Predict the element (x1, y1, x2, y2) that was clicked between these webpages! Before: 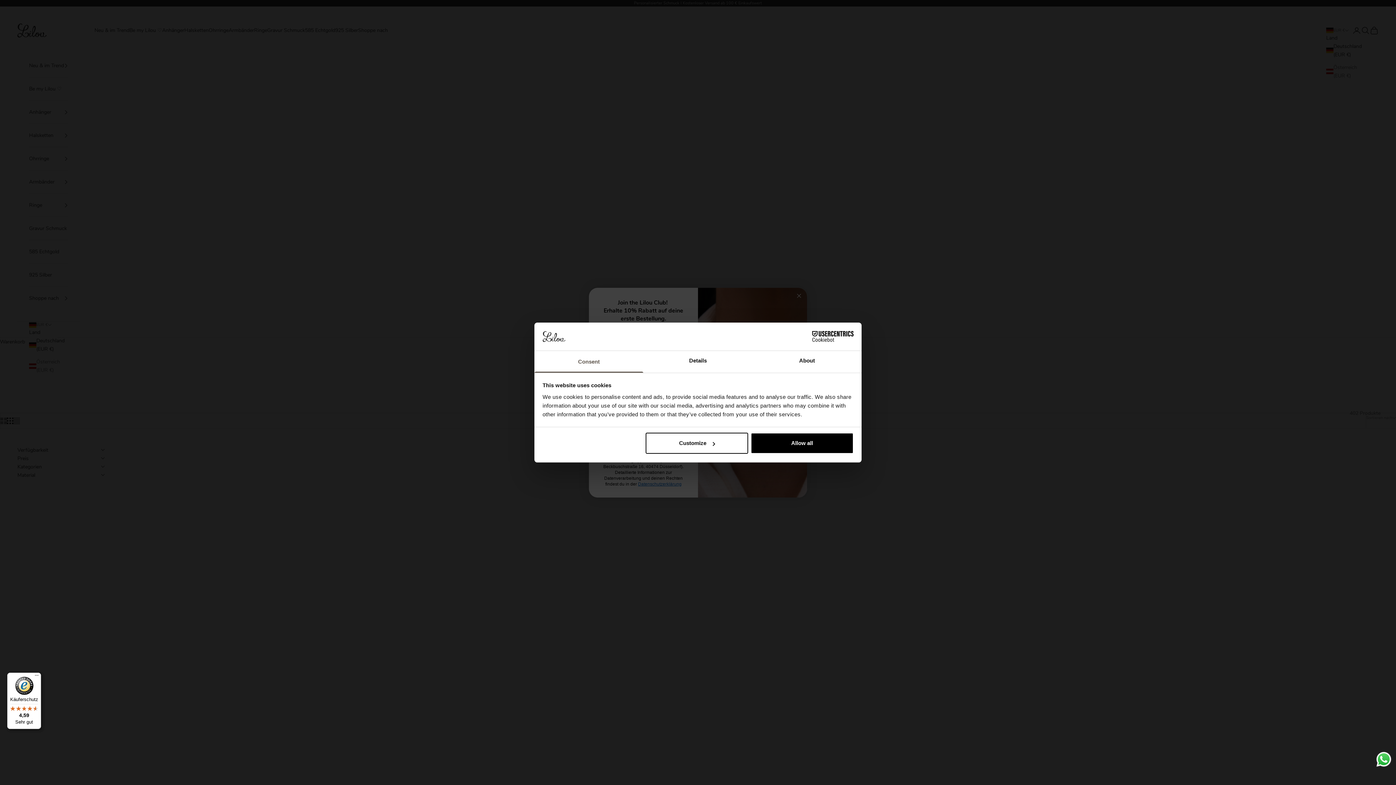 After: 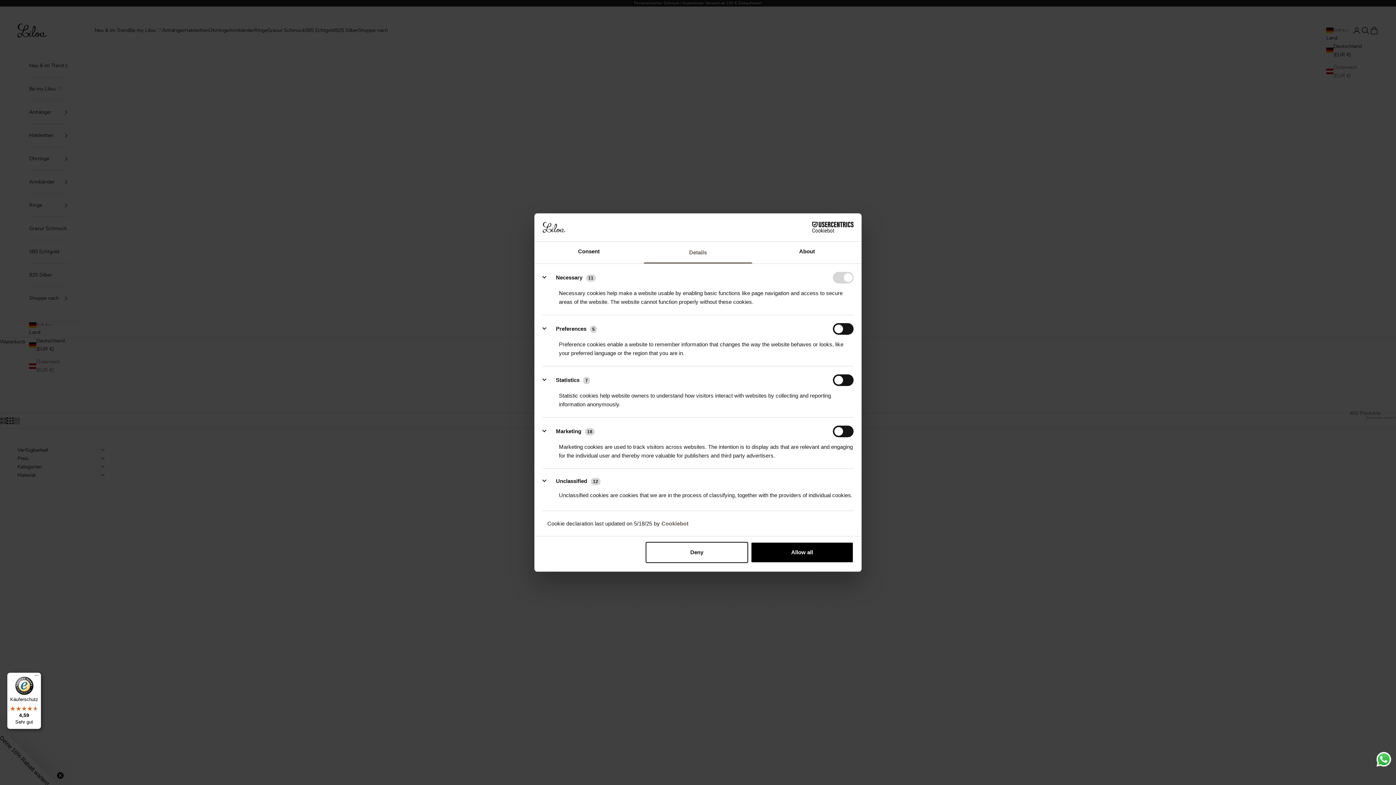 Action: bbox: (643, 351, 752, 372) label: Details